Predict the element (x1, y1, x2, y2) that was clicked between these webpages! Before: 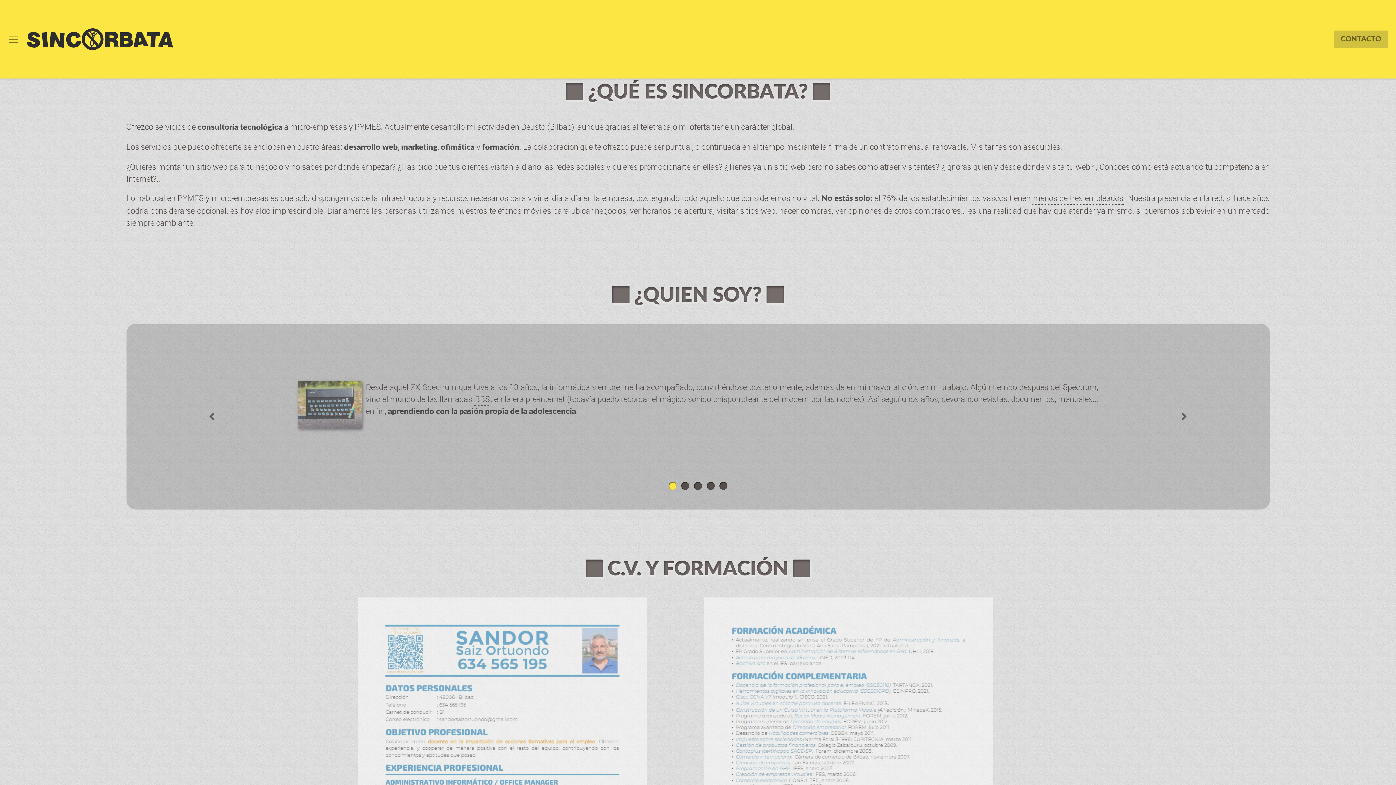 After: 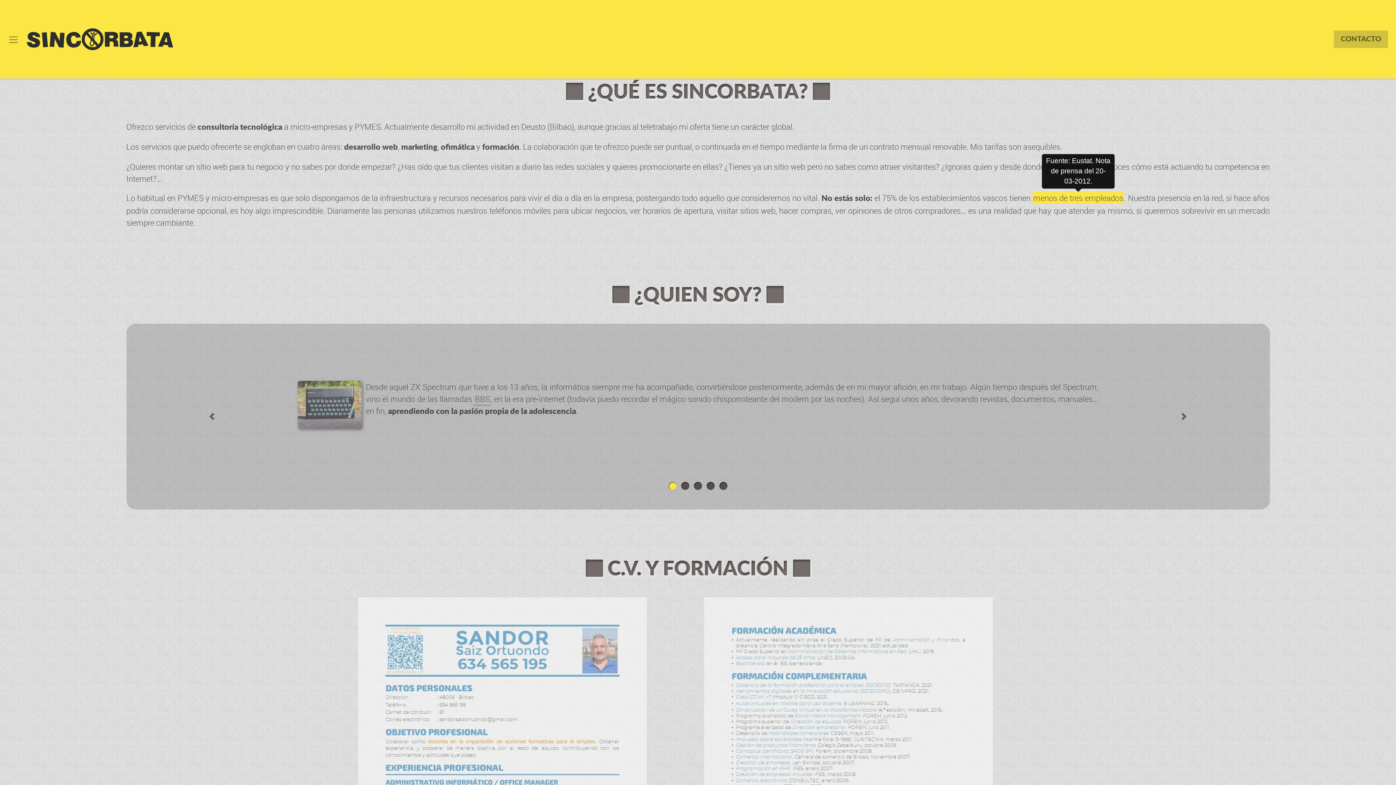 Action: bbox: (1032, 192, 1124, 204) label: menos de tres empleados